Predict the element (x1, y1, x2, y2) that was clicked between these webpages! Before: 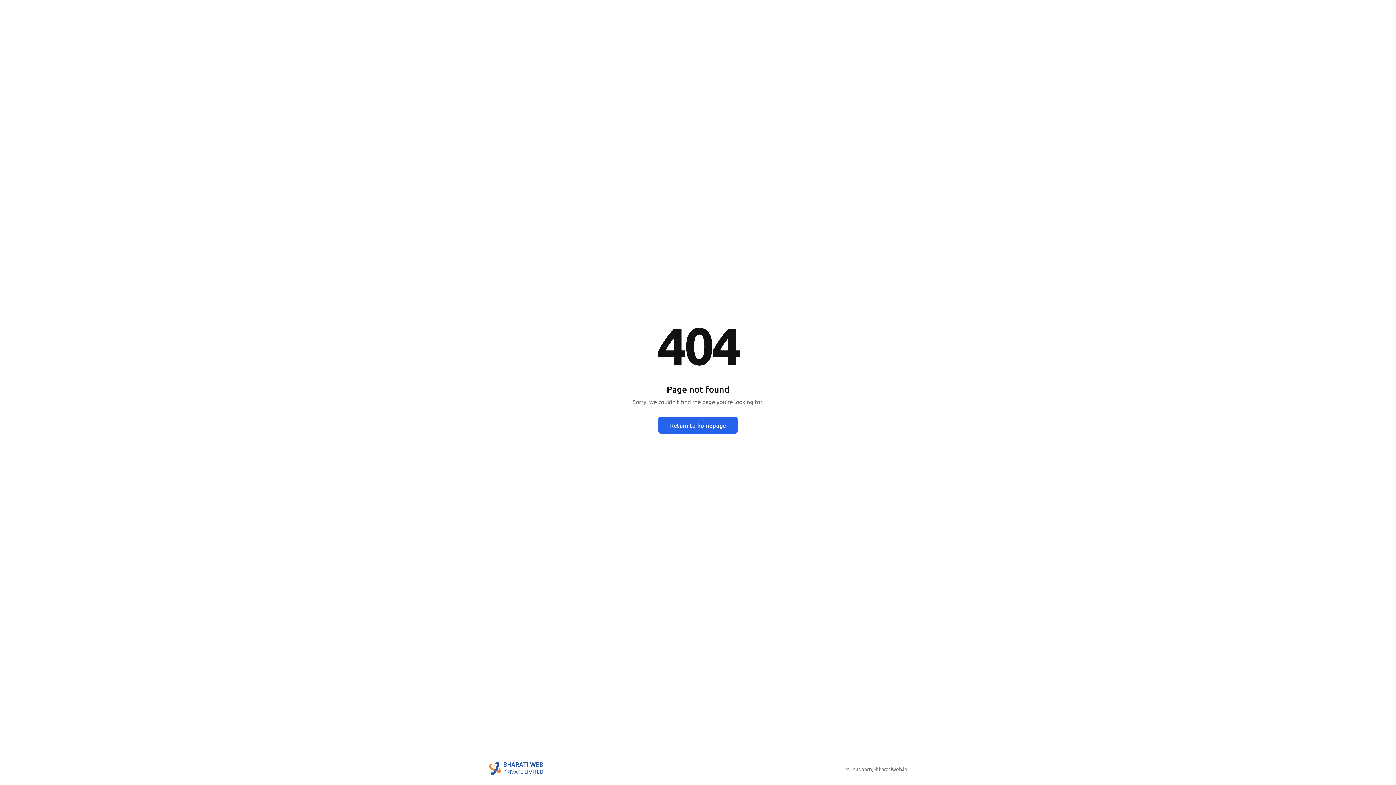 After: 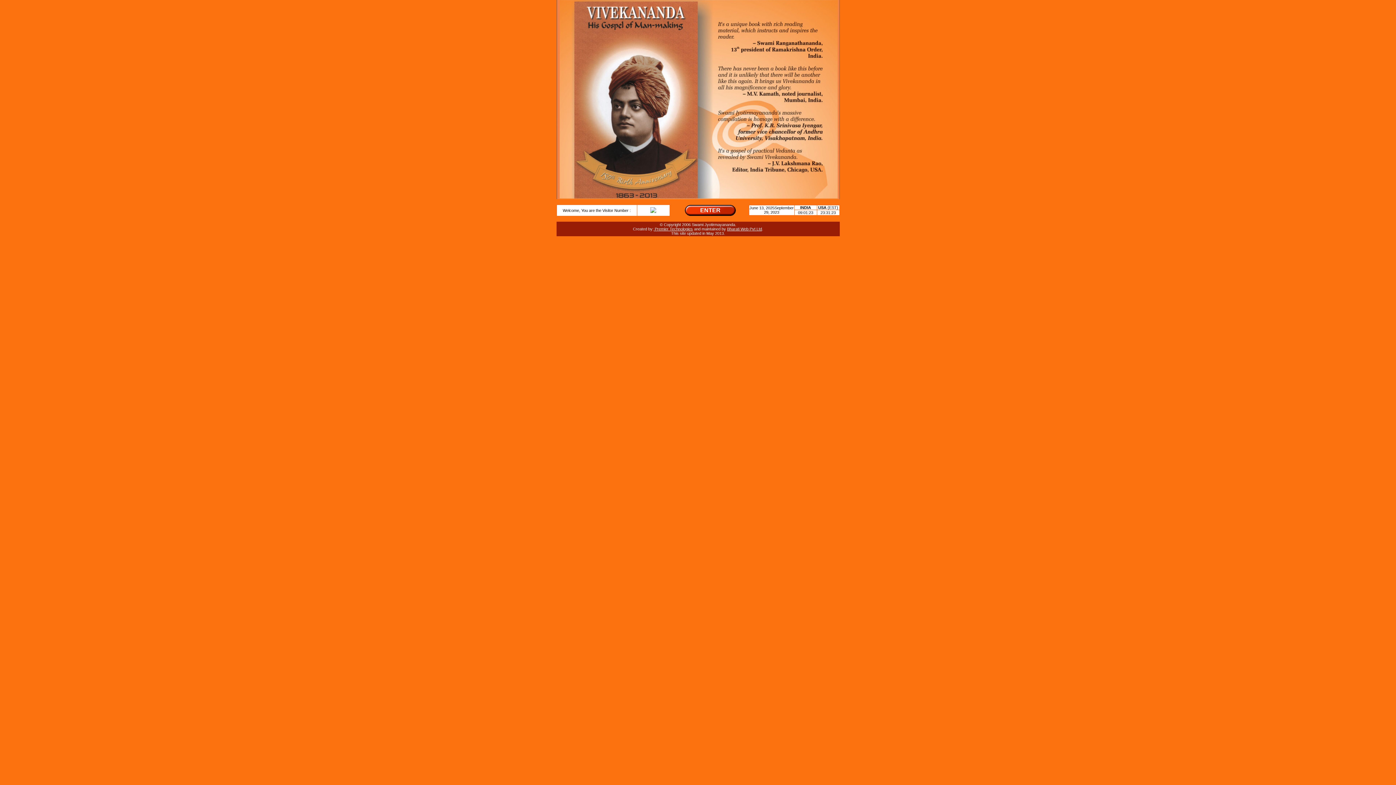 Action: label: Return to homepage bbox: (658, 416, 737, 433)